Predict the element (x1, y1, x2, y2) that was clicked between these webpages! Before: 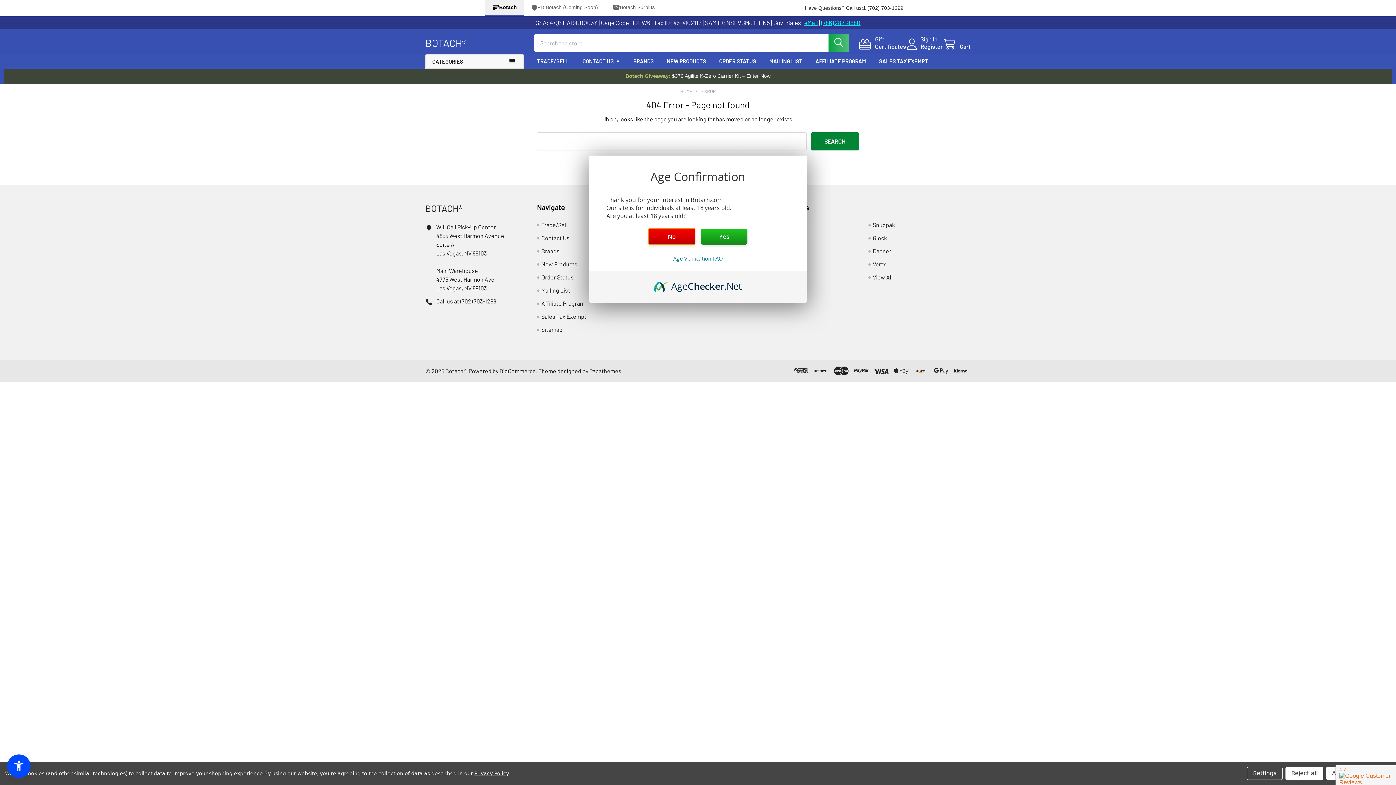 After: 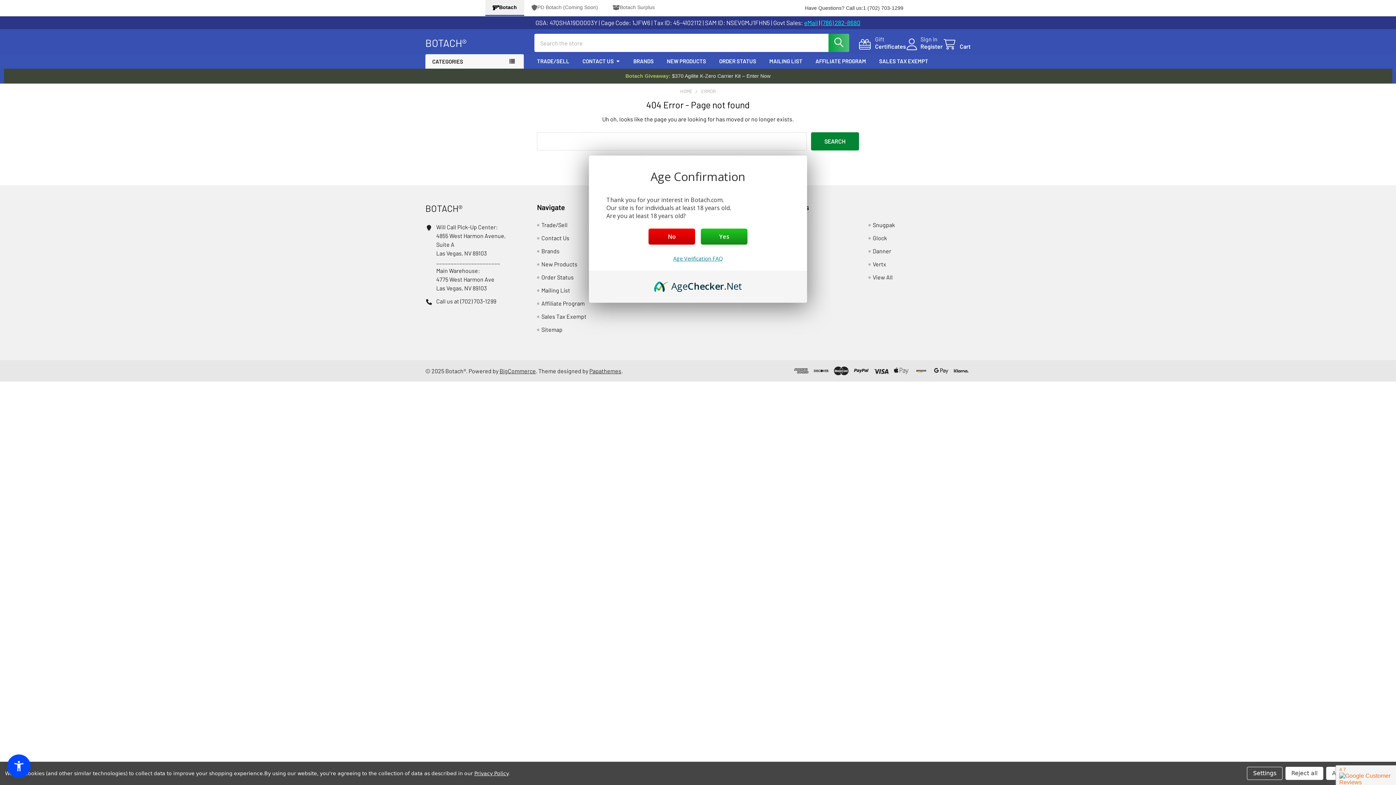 Action: bbox: (673, 255, 722, 262) label: Age Verification FAQ